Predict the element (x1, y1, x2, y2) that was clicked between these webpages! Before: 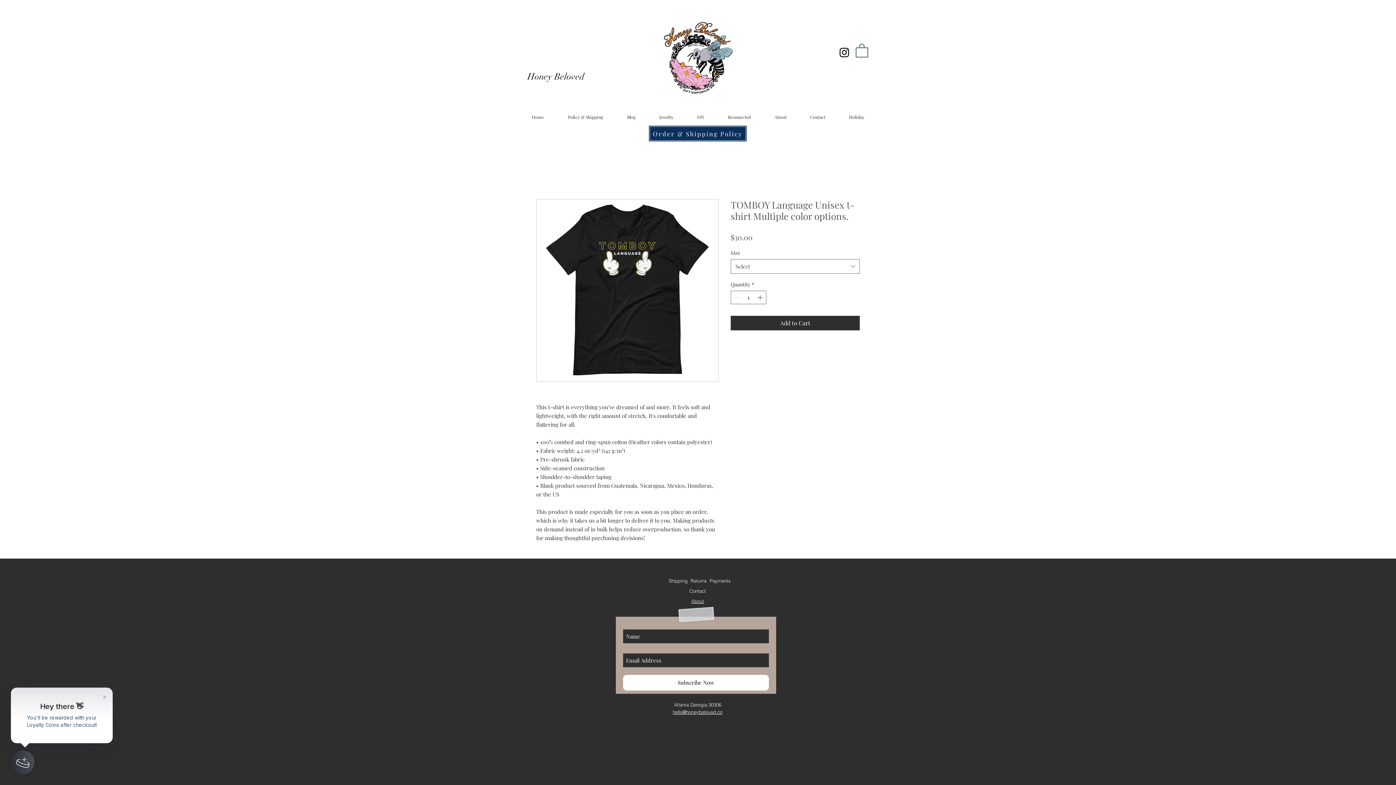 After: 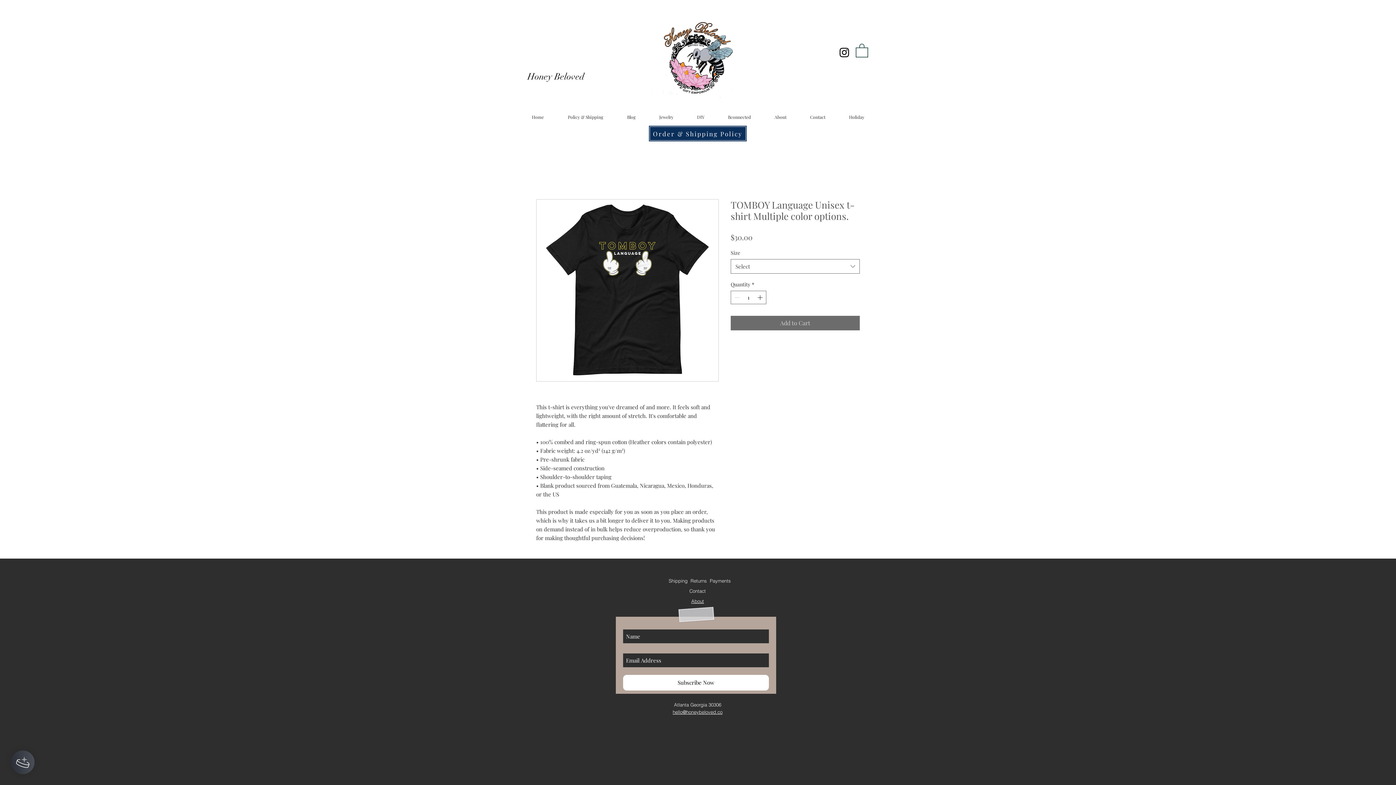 Action: label: Add to Cart bbox: (730, 316, 860, 330)